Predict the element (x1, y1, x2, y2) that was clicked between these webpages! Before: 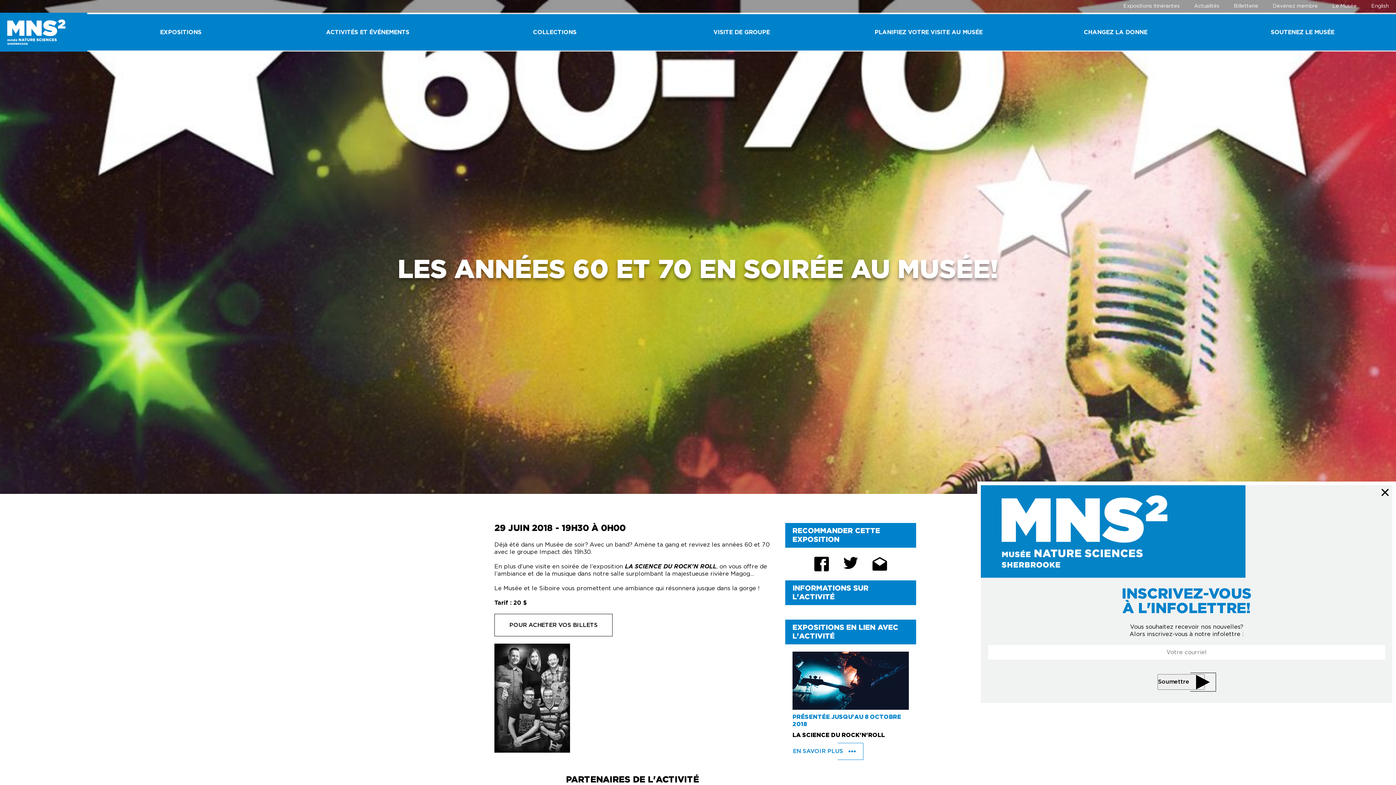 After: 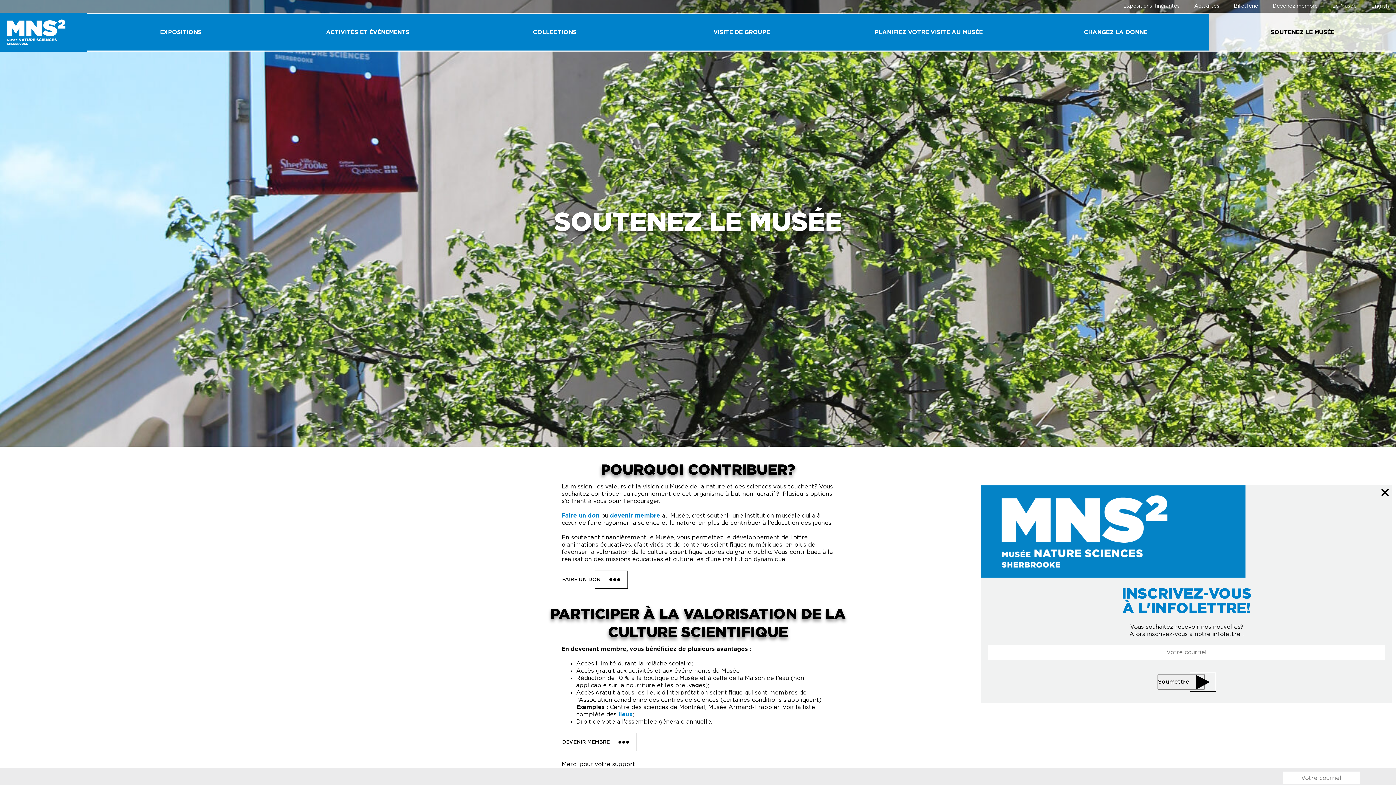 Action: label: SOUTENEZ LE MUSÉE bbox: (1209, 14, 1396, 50)